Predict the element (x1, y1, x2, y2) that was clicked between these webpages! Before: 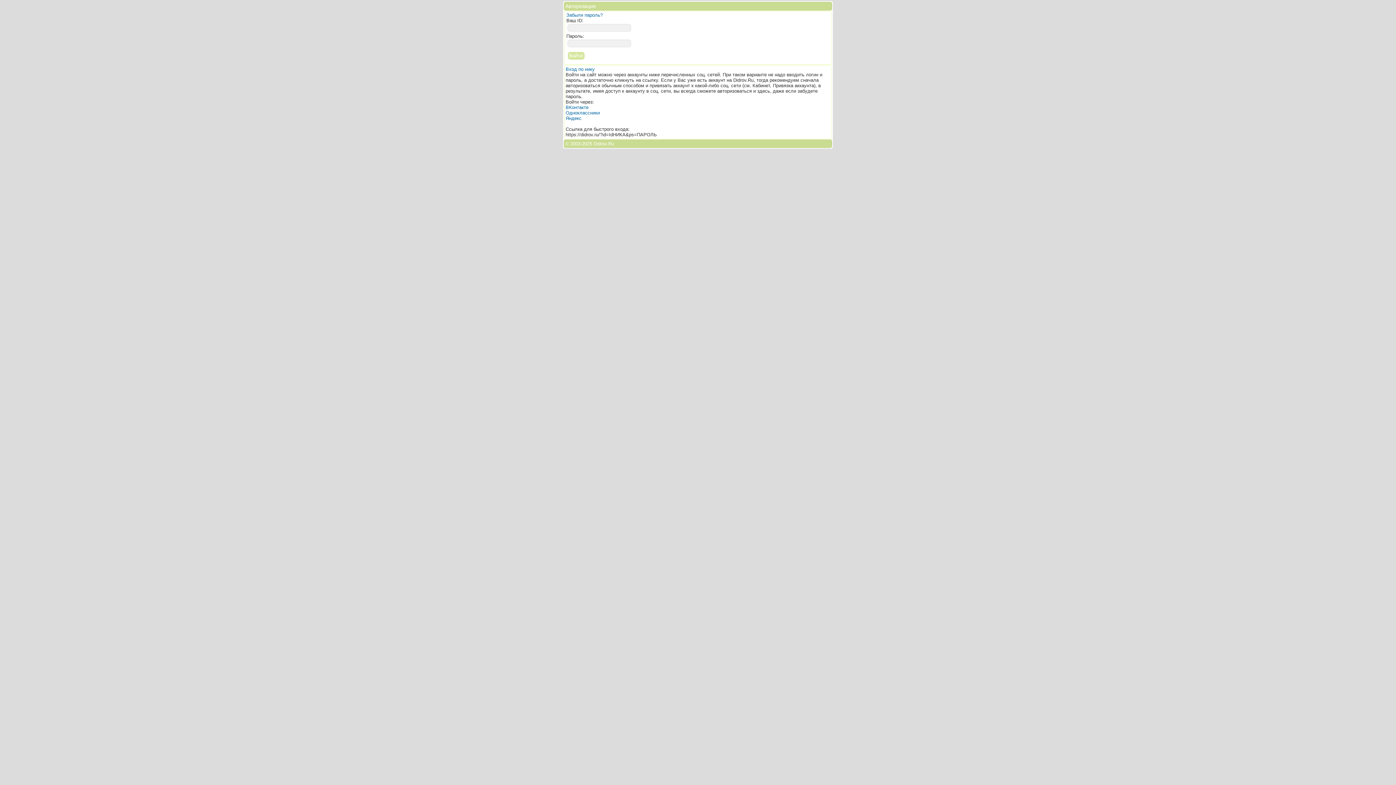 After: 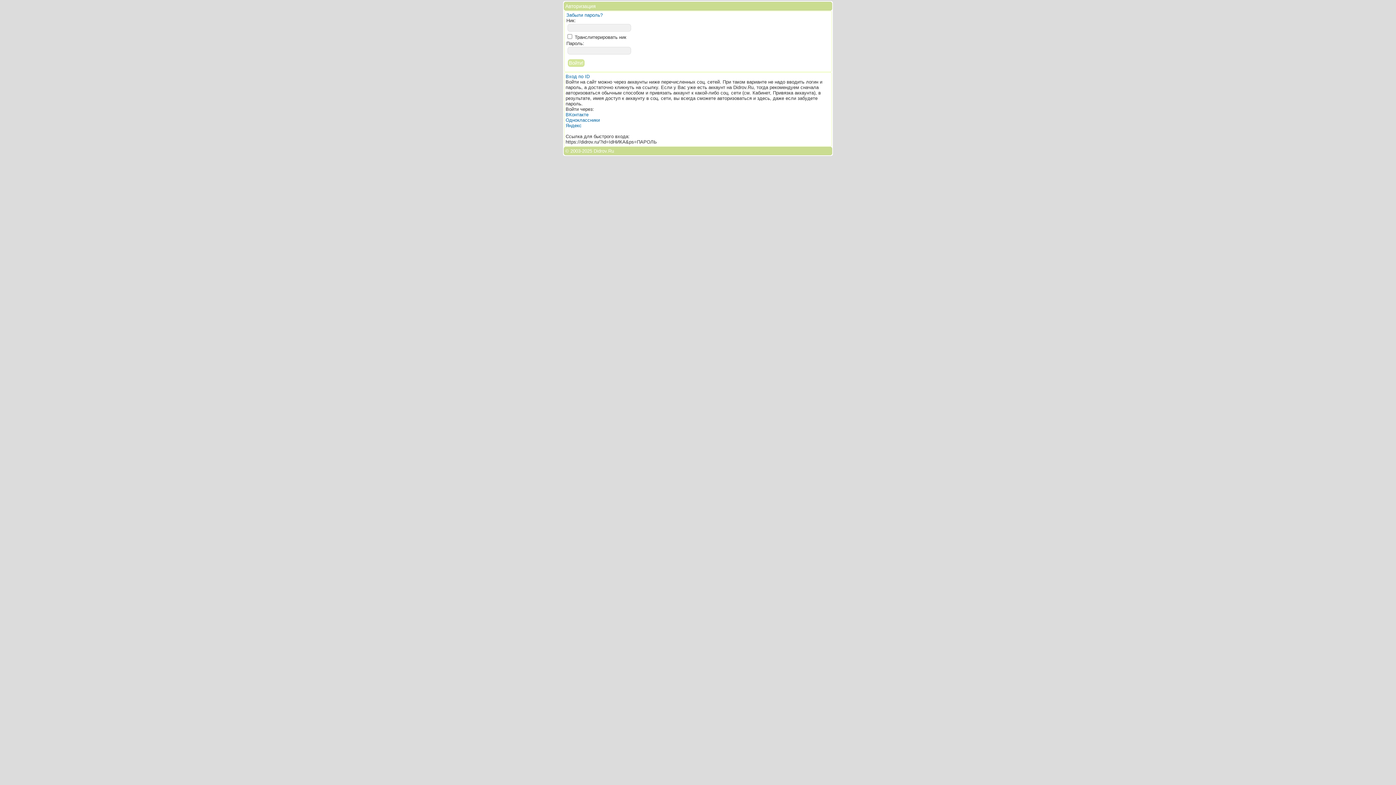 Action: bbox: (565, 66, 594, 72) label: Вход по нику